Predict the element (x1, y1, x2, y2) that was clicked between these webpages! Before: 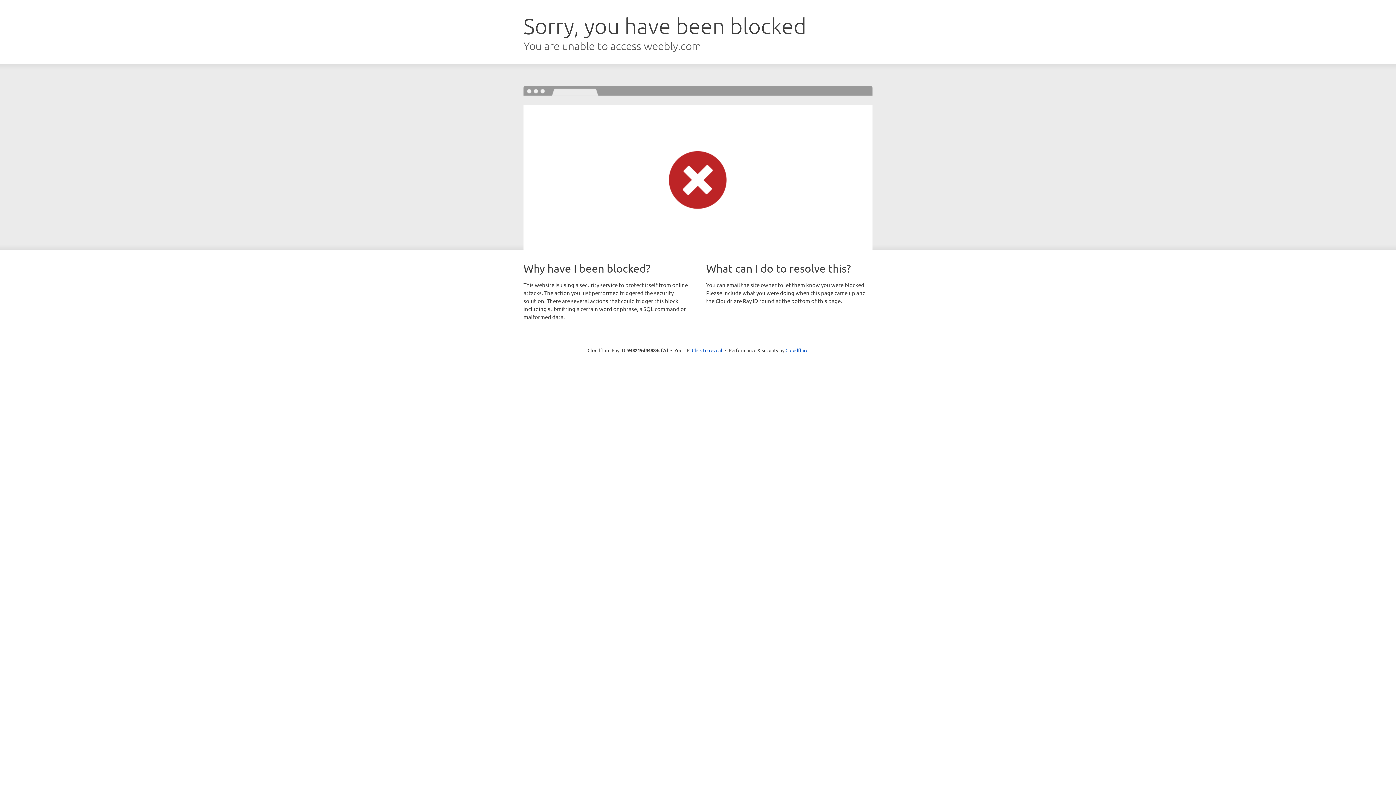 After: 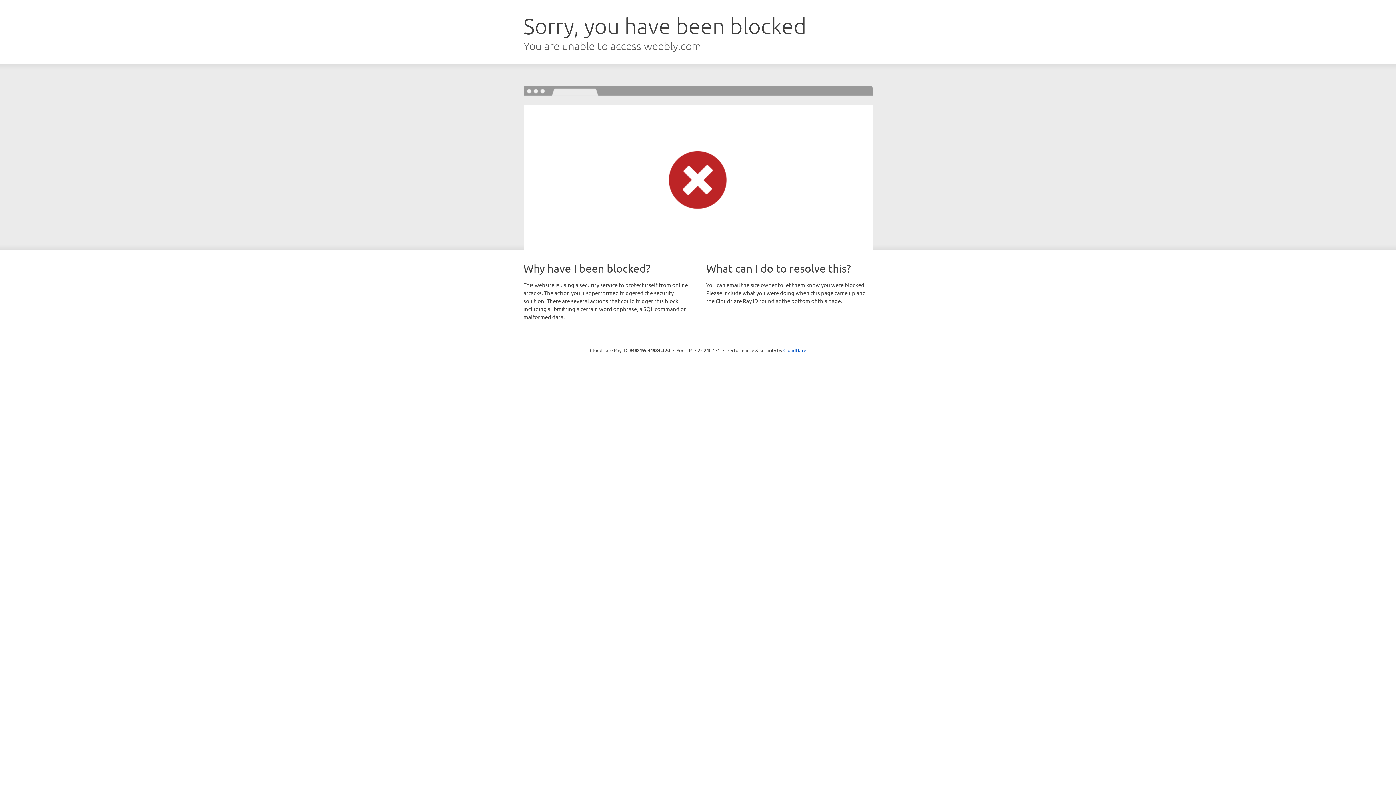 Action: label: Click to reveal bbox: (692, 346, 722, 353)